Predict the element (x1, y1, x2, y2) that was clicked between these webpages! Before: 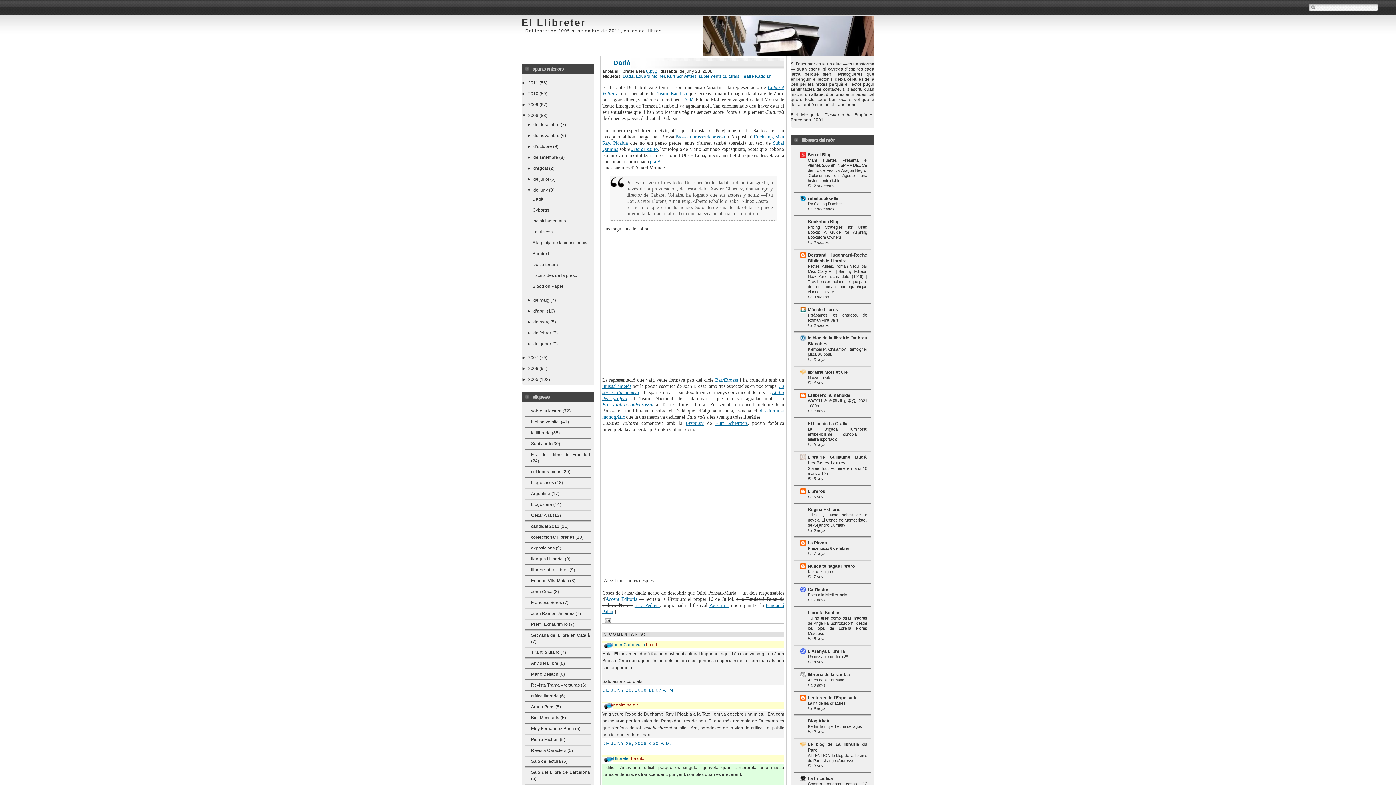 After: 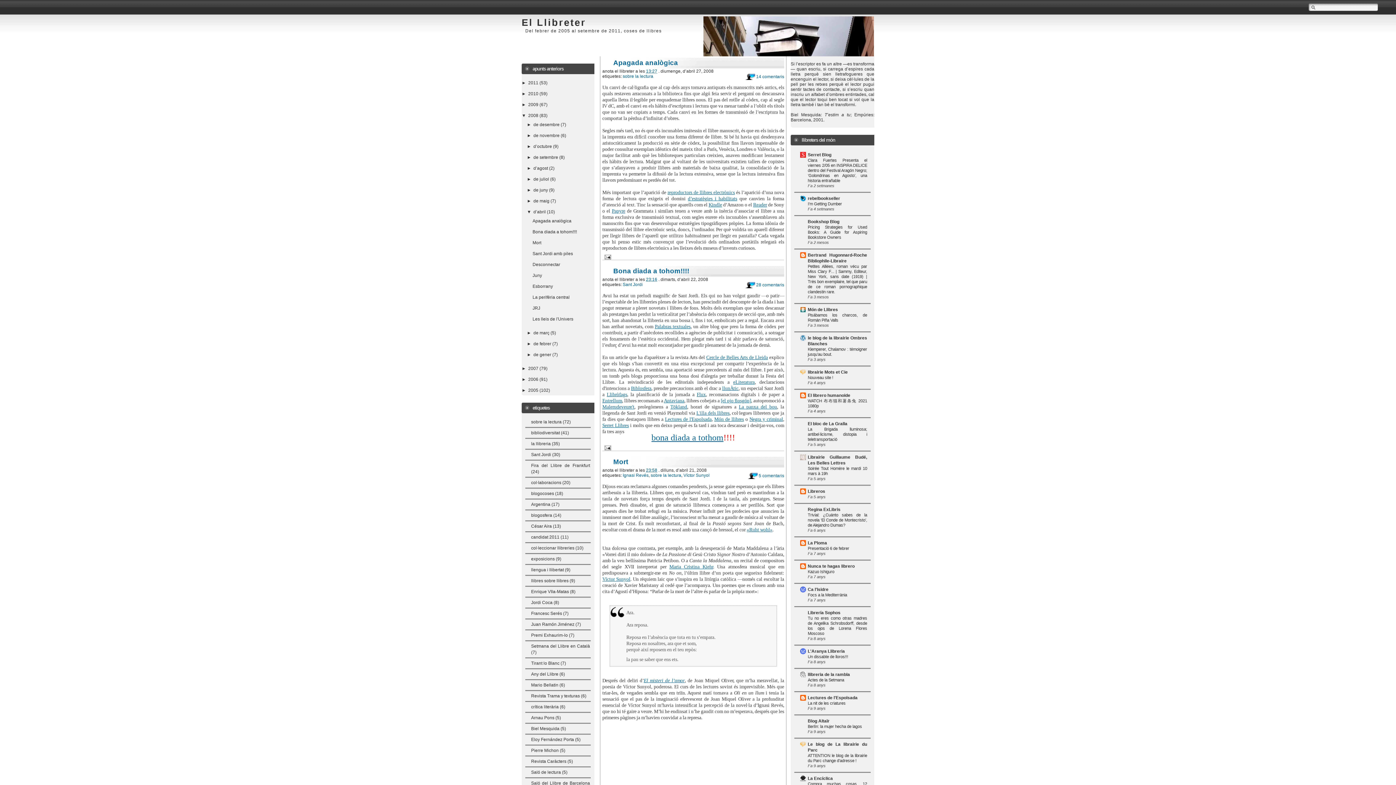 Action: label: d’abril  bbox: (533, 308, 547, 313)